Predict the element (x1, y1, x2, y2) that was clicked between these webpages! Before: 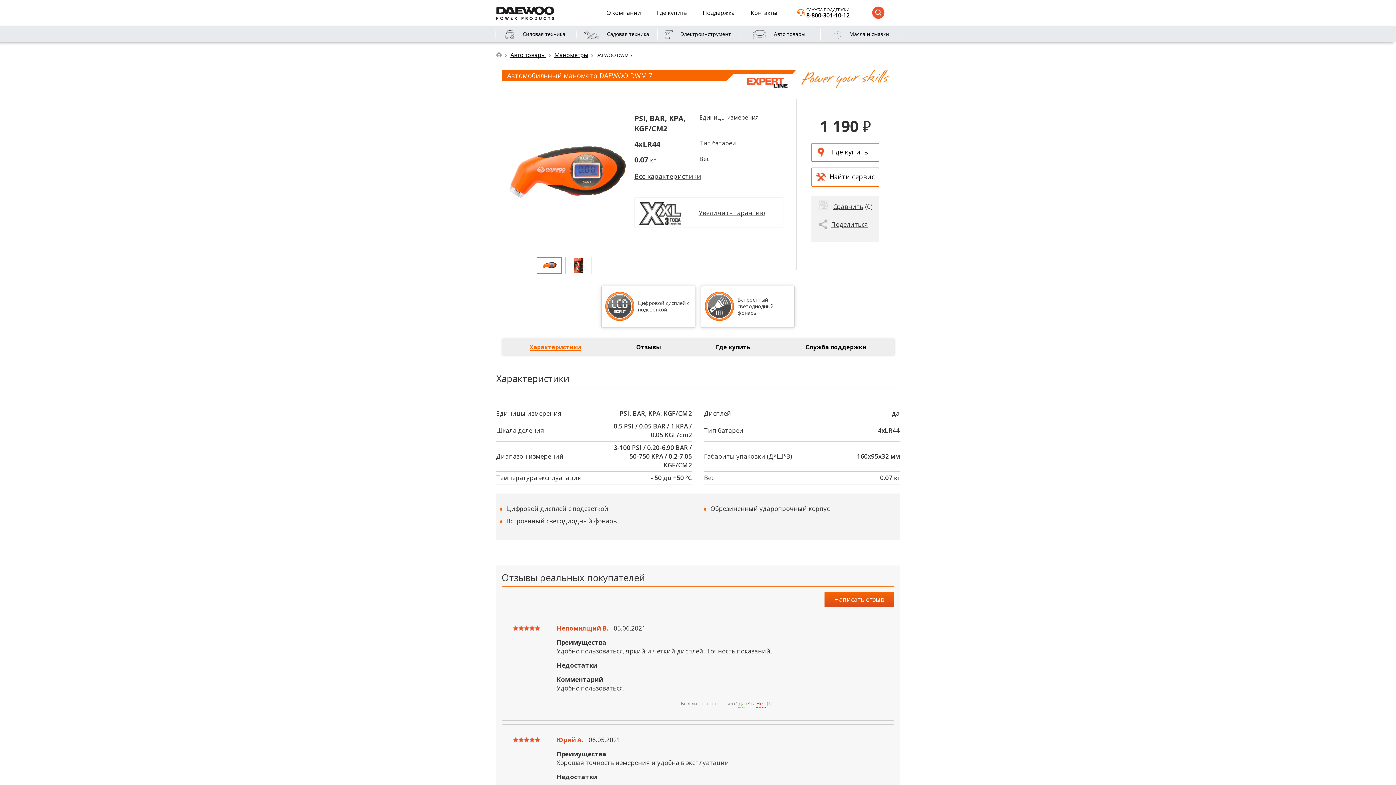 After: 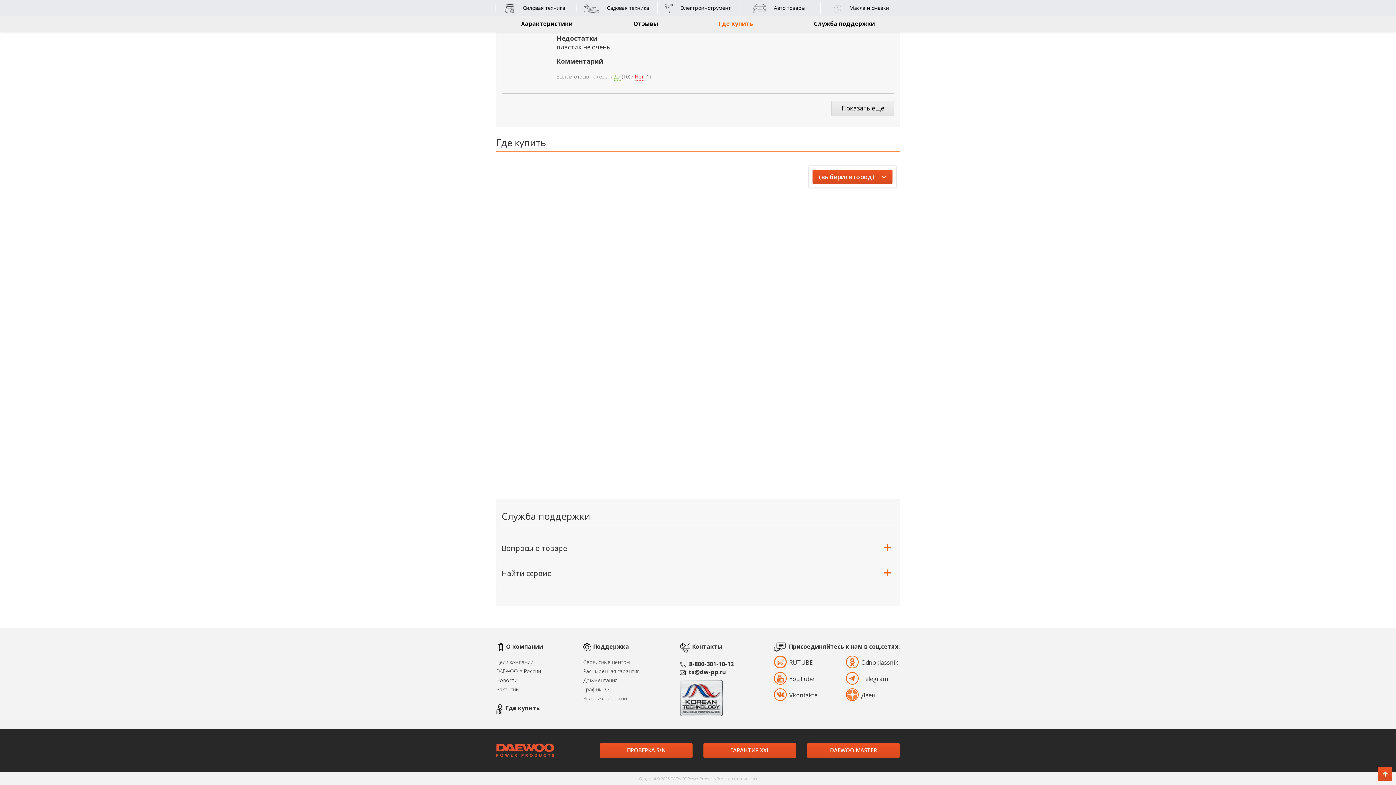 Action: label: Где купить bbox: (716, 343, 750, 350)